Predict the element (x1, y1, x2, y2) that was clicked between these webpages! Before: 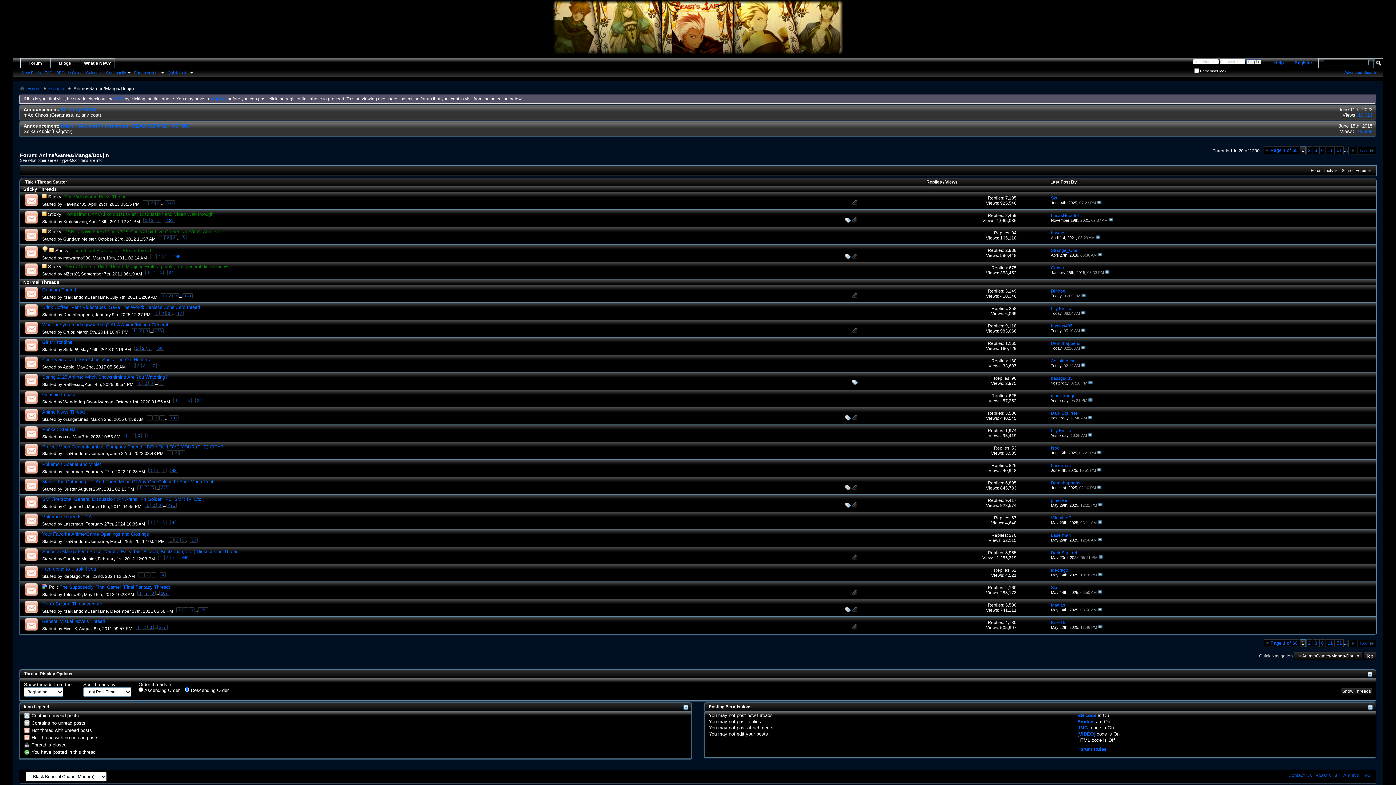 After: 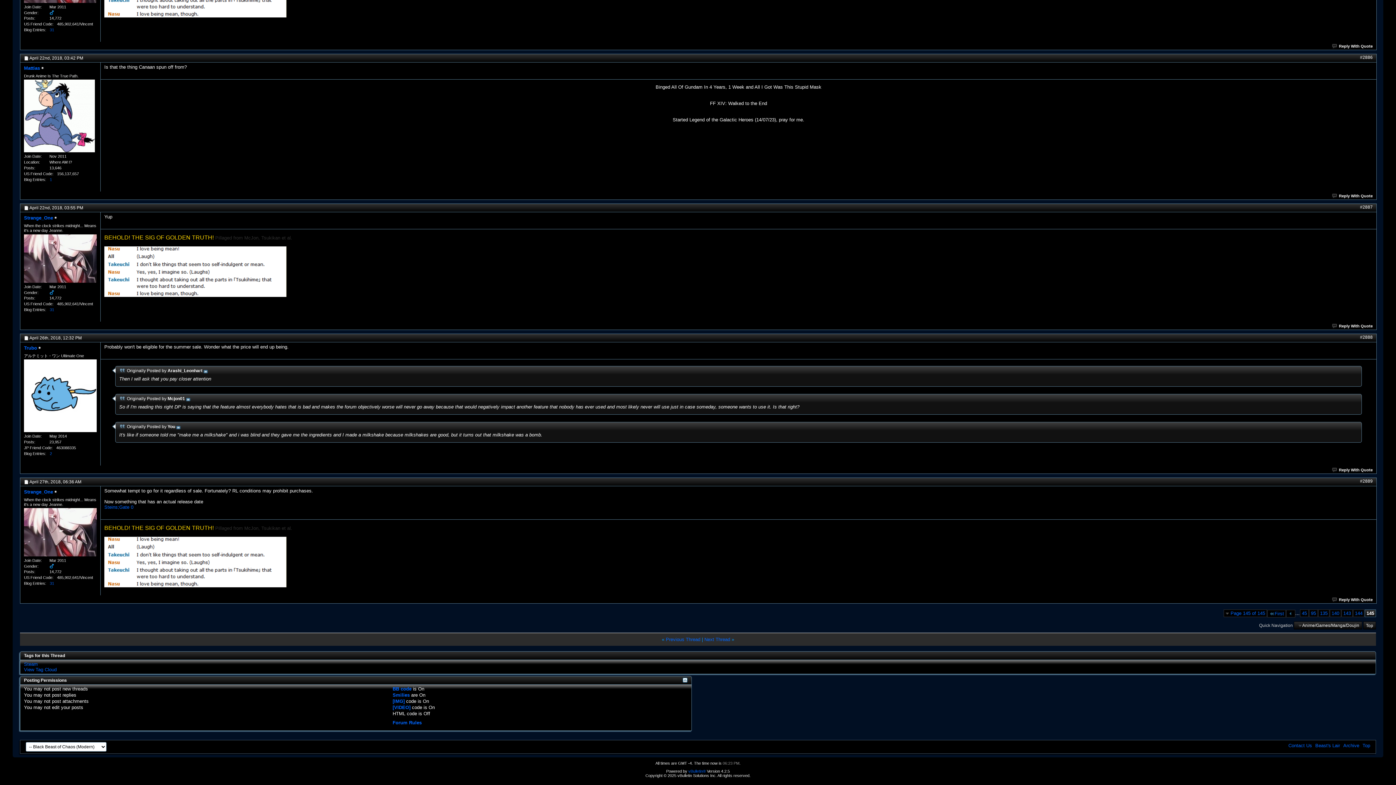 Action: bbox: (1098, 252, 1102, 257)